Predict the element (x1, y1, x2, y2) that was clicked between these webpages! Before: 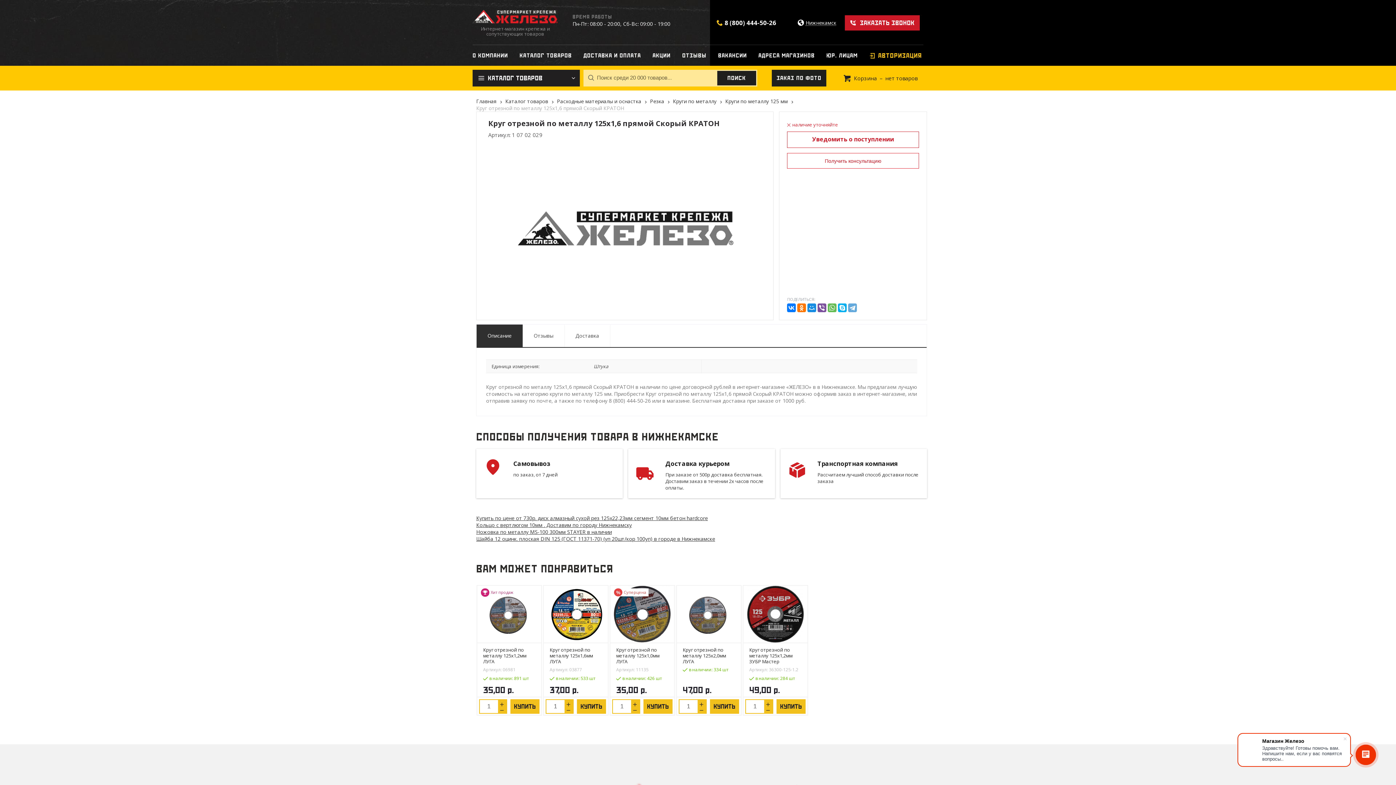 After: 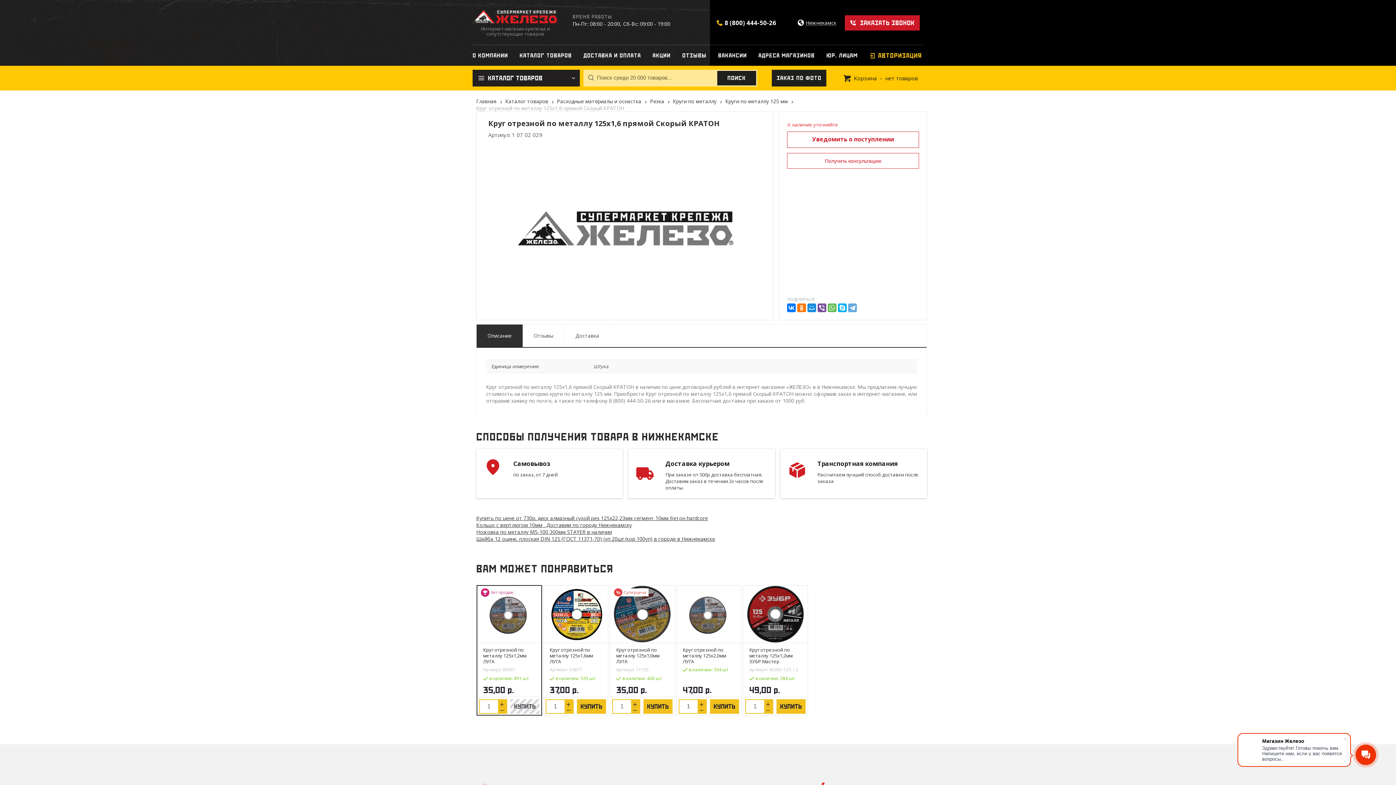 Action: label: КУПИТЬ bbox: (510, 699, 539, 714)